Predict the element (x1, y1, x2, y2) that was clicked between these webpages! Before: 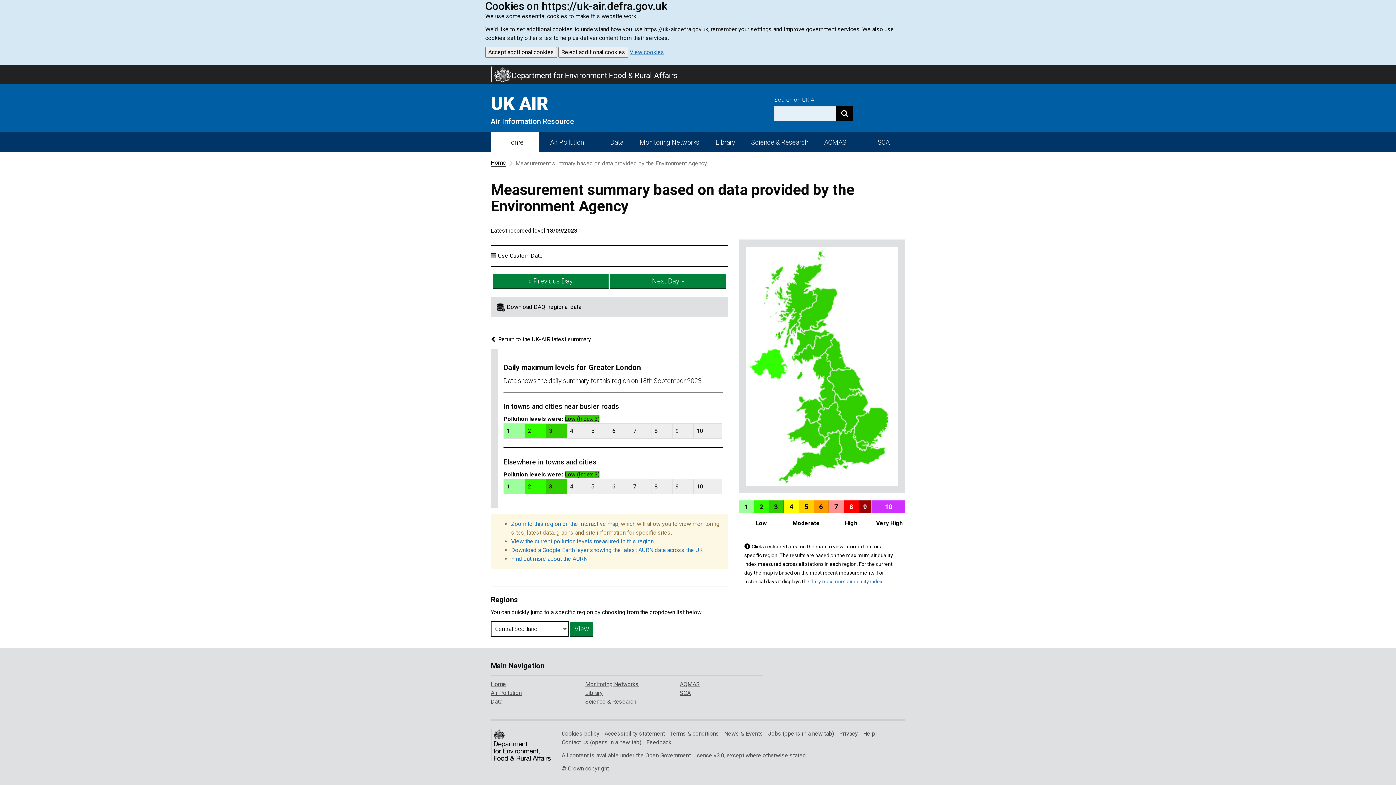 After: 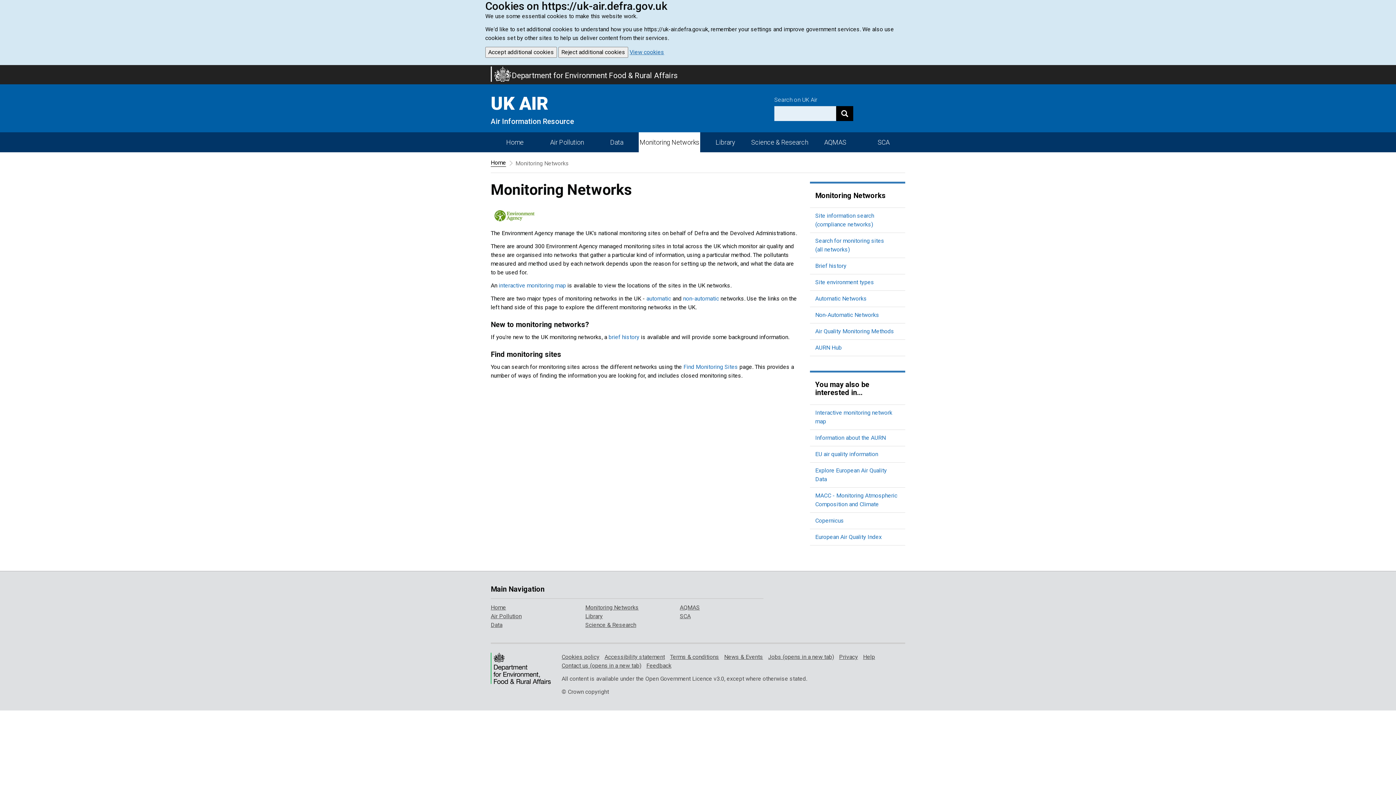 Action: bbox: (585, 681, 638, 688) label: Monitoring Networks